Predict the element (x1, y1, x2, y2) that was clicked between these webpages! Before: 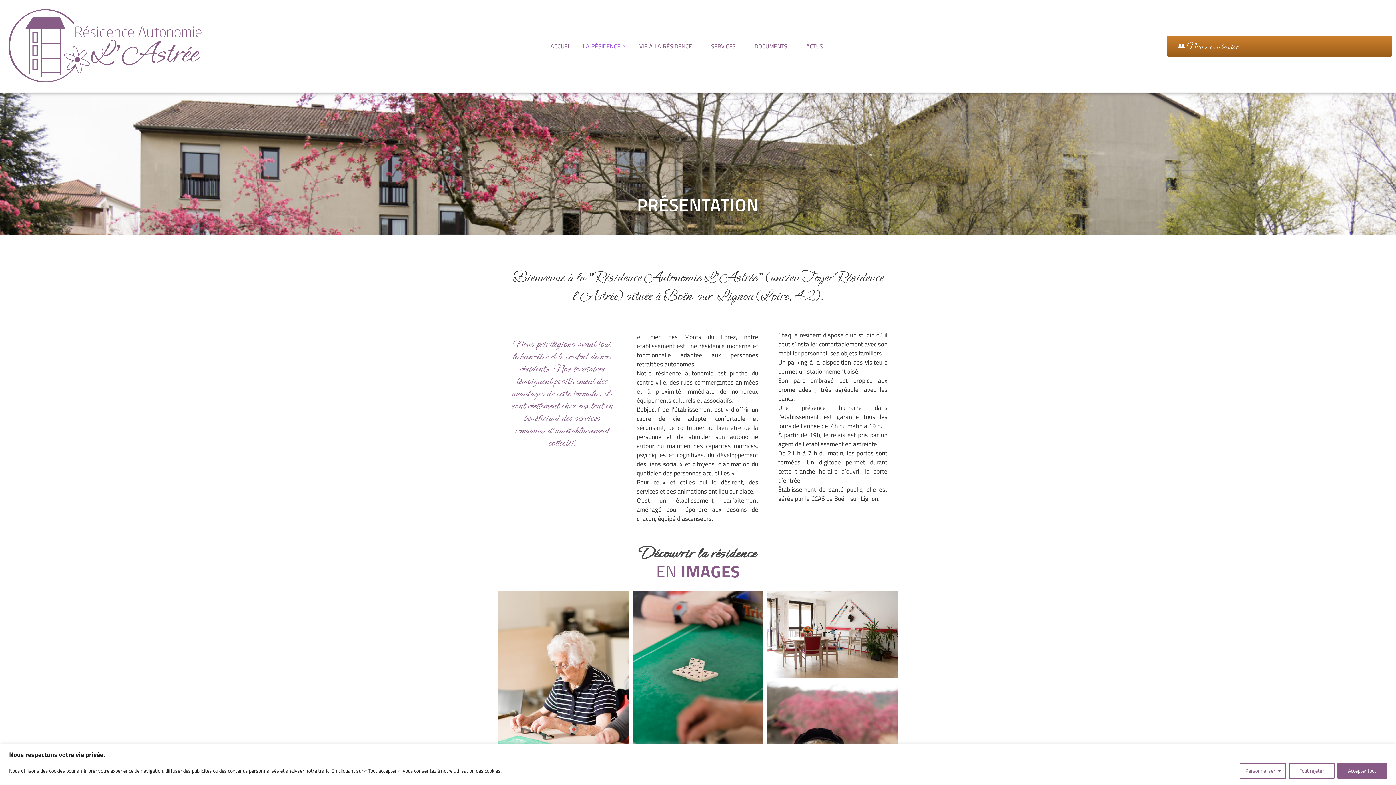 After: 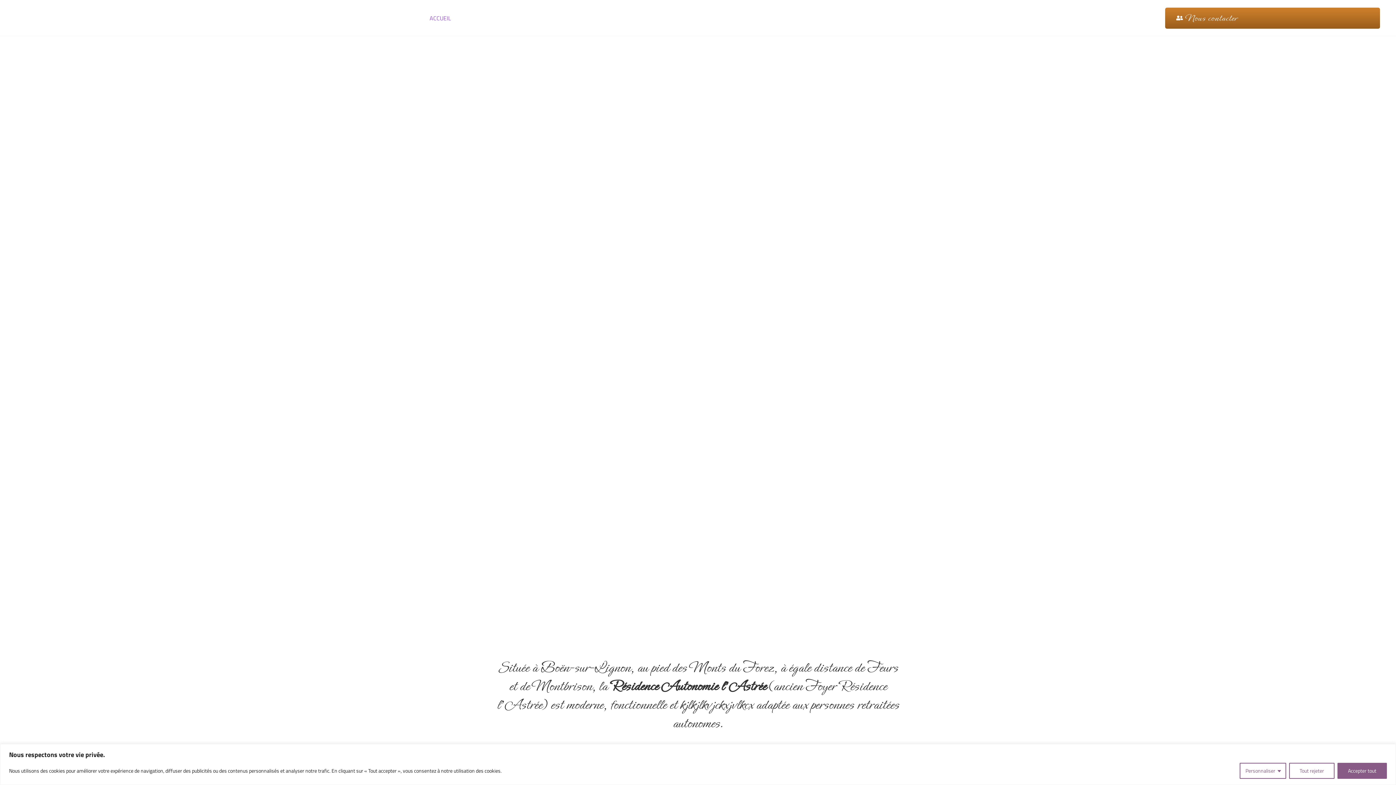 Action: bbox: (3, 3, 206, 88)